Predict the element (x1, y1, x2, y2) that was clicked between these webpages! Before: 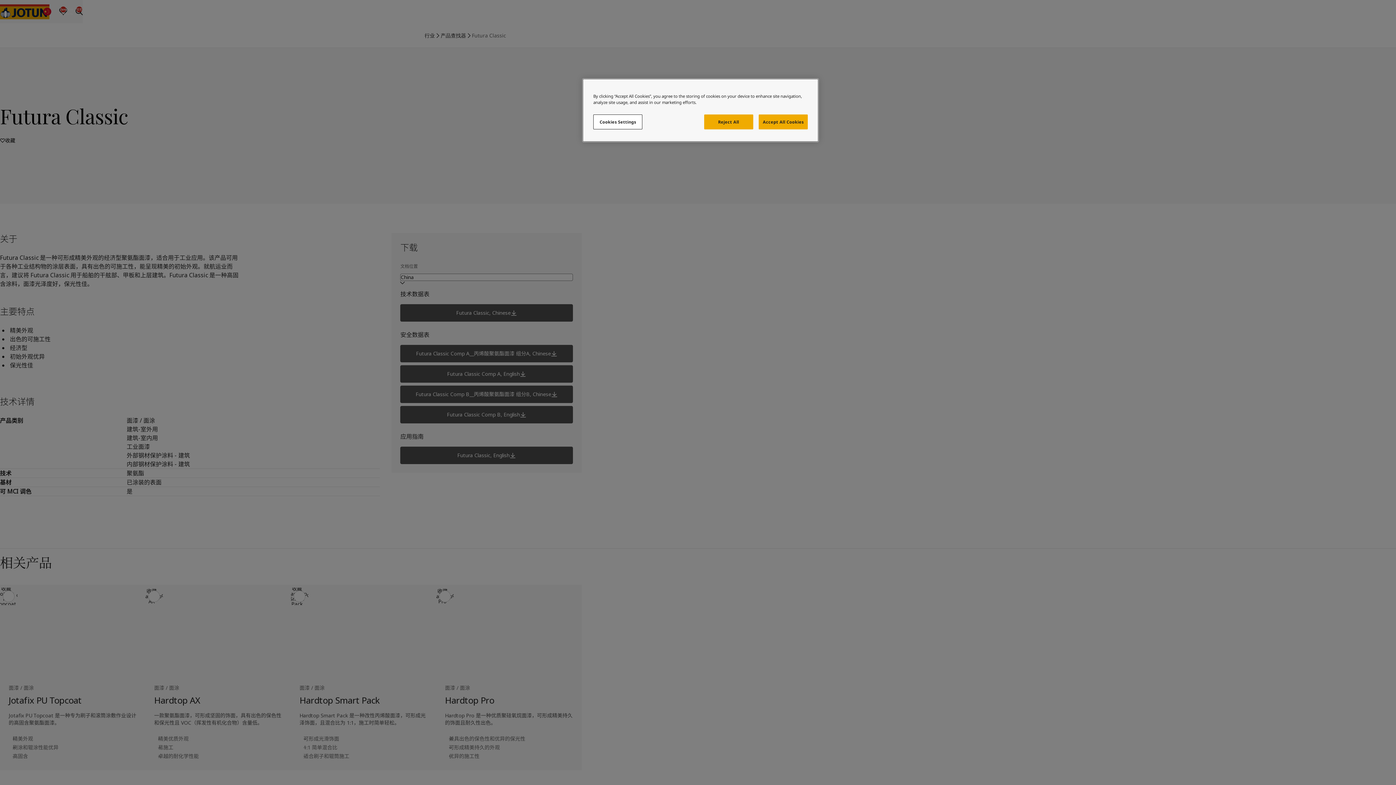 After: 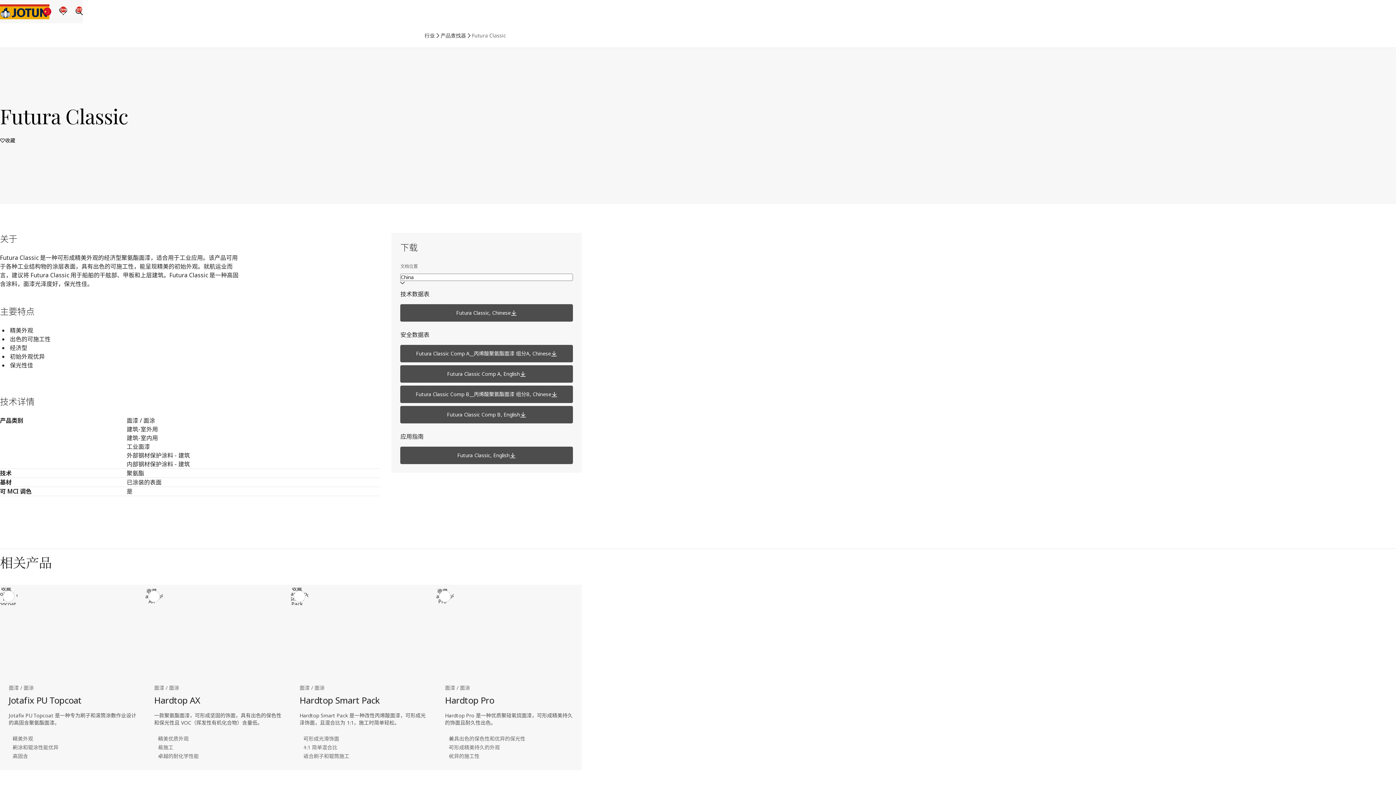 Action: label: Accept All Cookies bbox: (758, 114, 808, 129)